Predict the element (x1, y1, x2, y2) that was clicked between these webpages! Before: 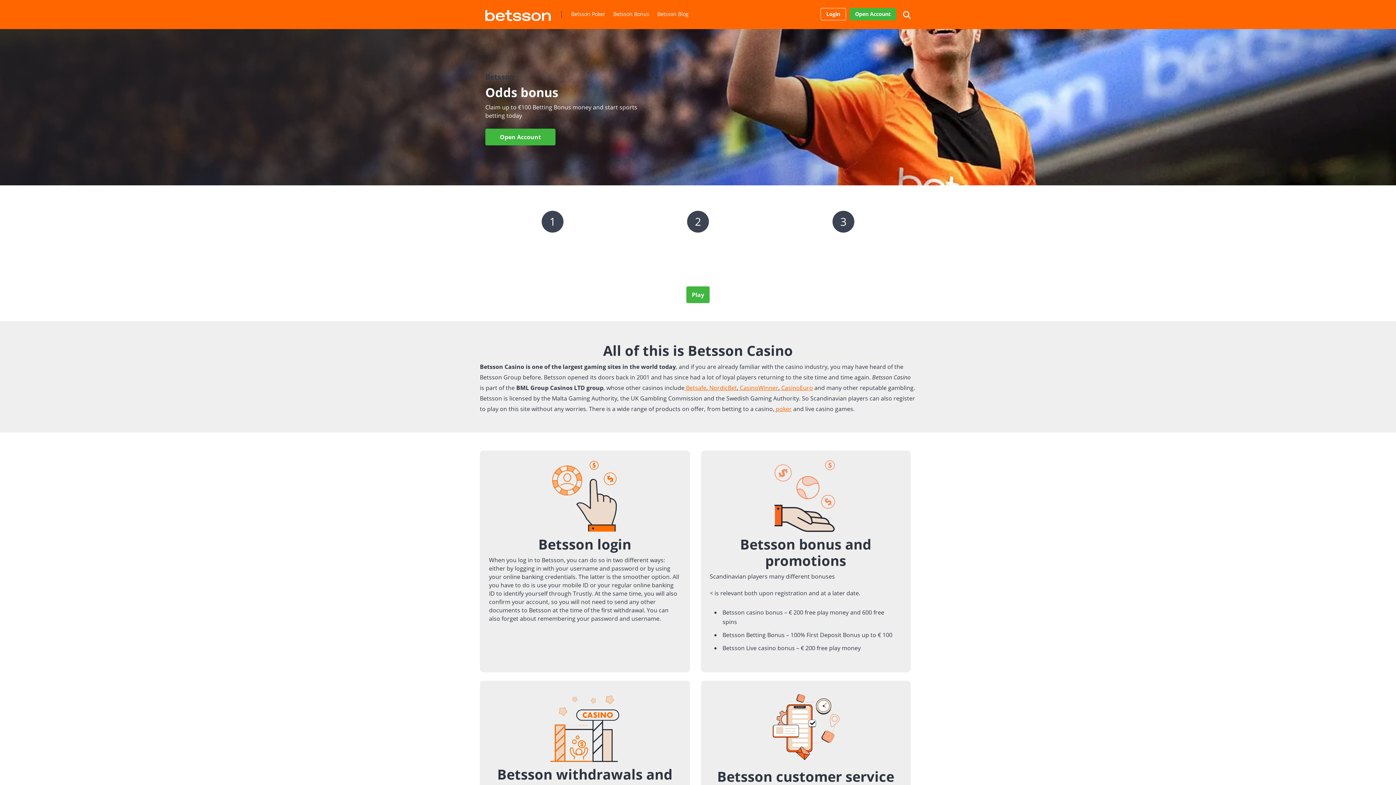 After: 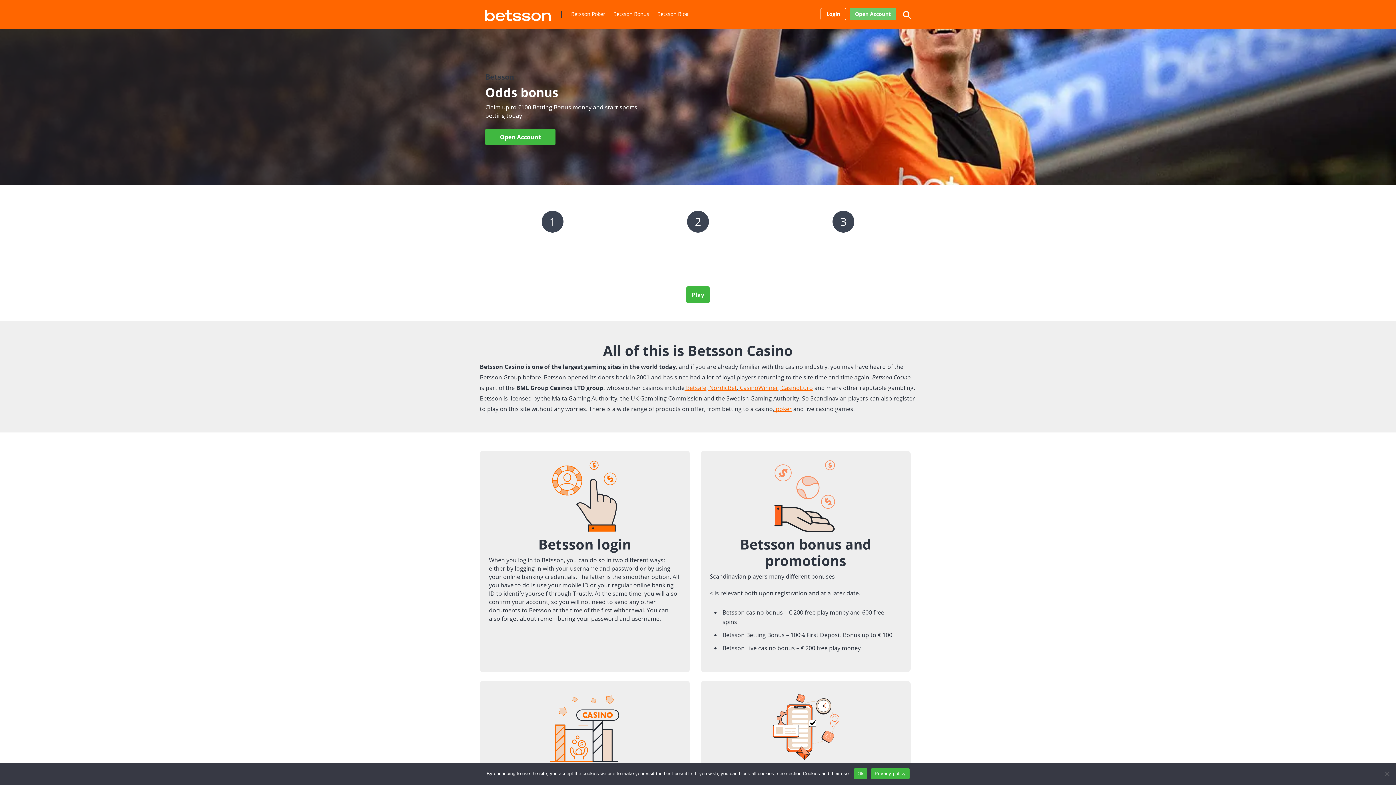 Action: bbox: (849, 8, 896, 20) label: Open Account